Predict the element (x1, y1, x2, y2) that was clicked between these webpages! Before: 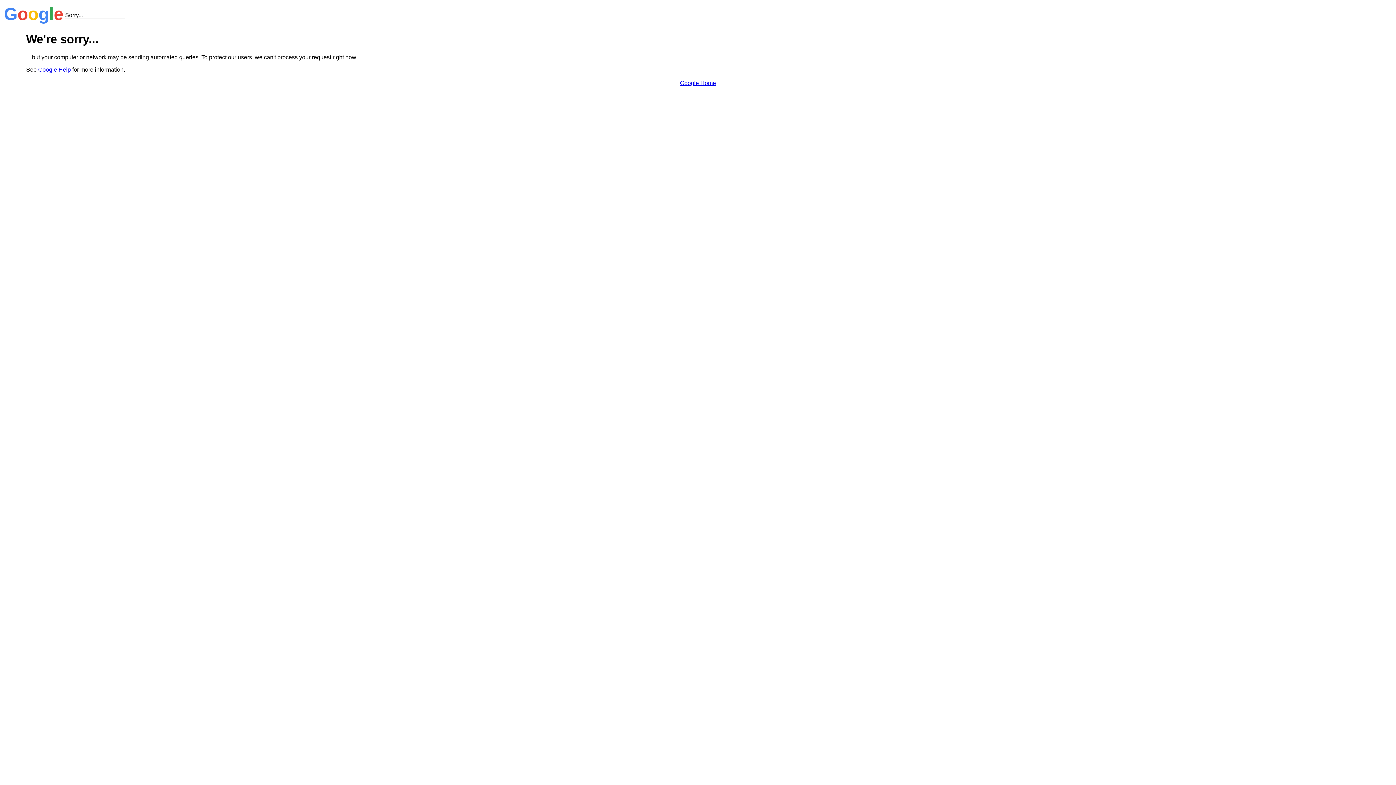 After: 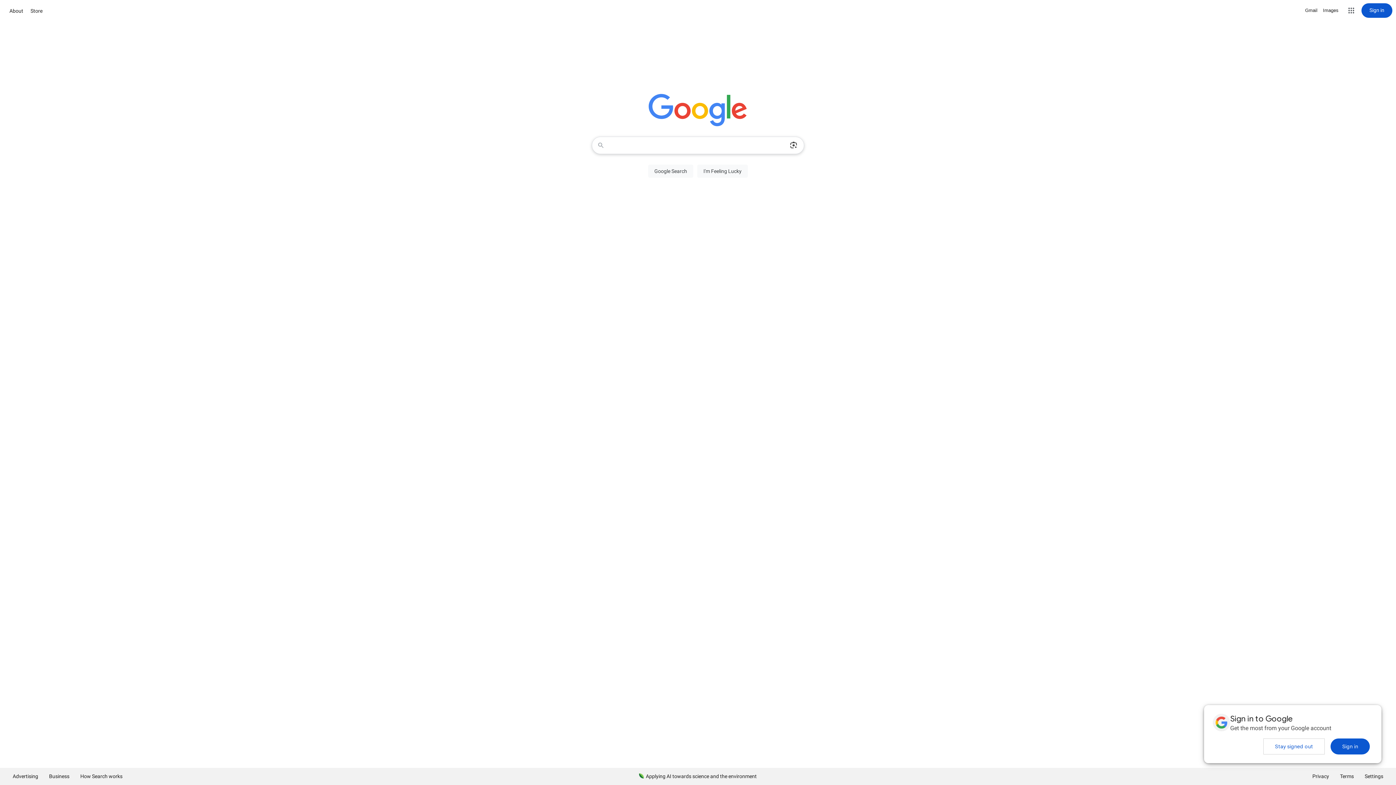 Action: bbox: (680, 79, 716, 86) label: Google Home